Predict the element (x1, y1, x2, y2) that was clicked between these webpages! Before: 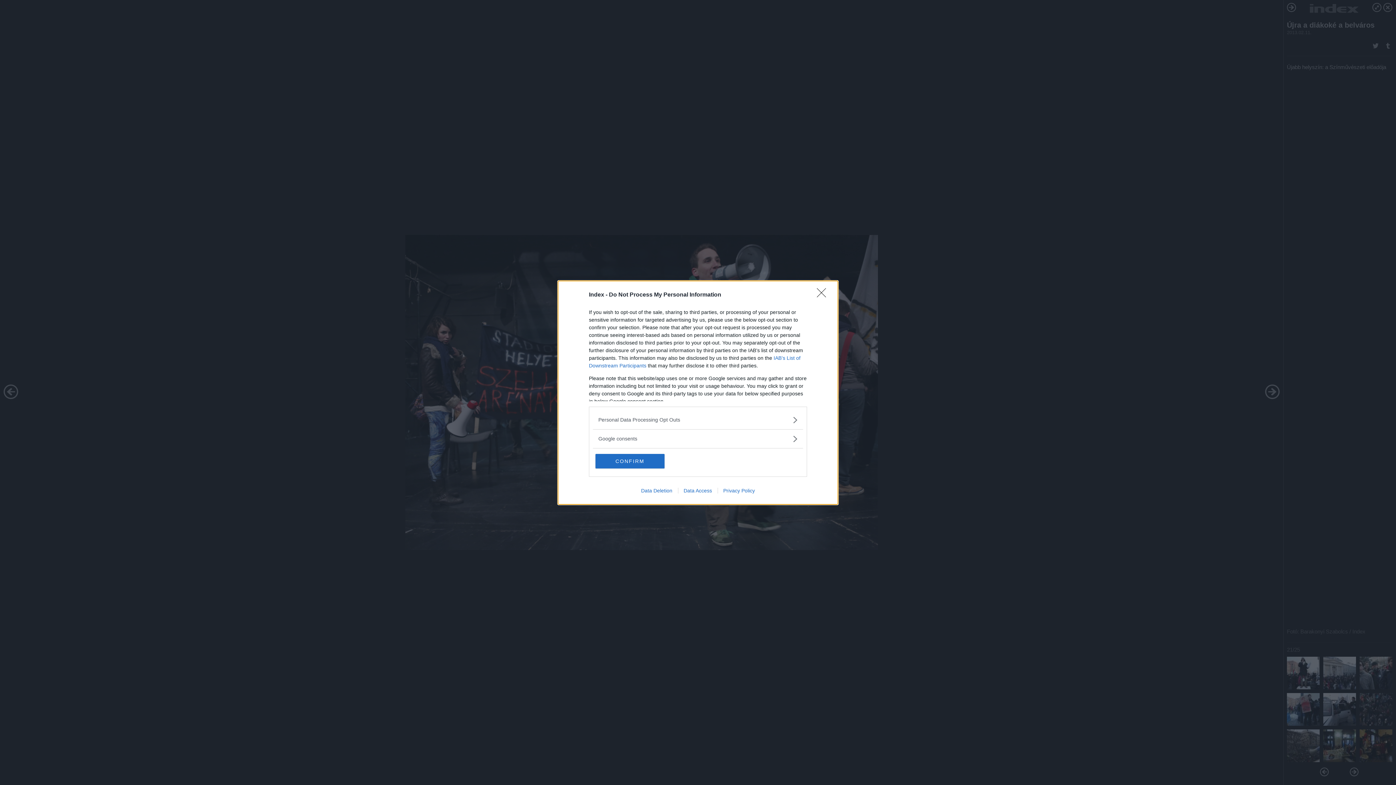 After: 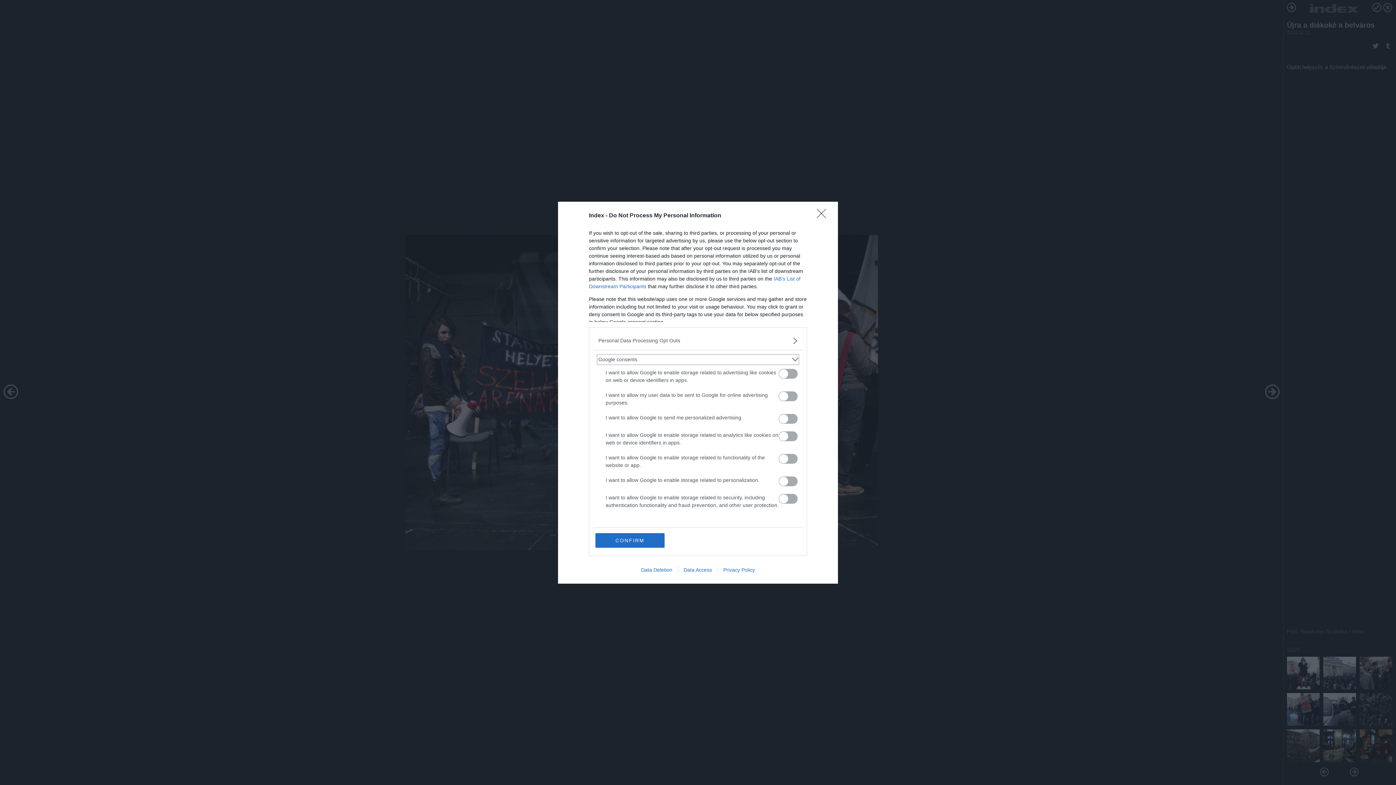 Action: bbox: (598, 435, 797, 442) label: Google consents